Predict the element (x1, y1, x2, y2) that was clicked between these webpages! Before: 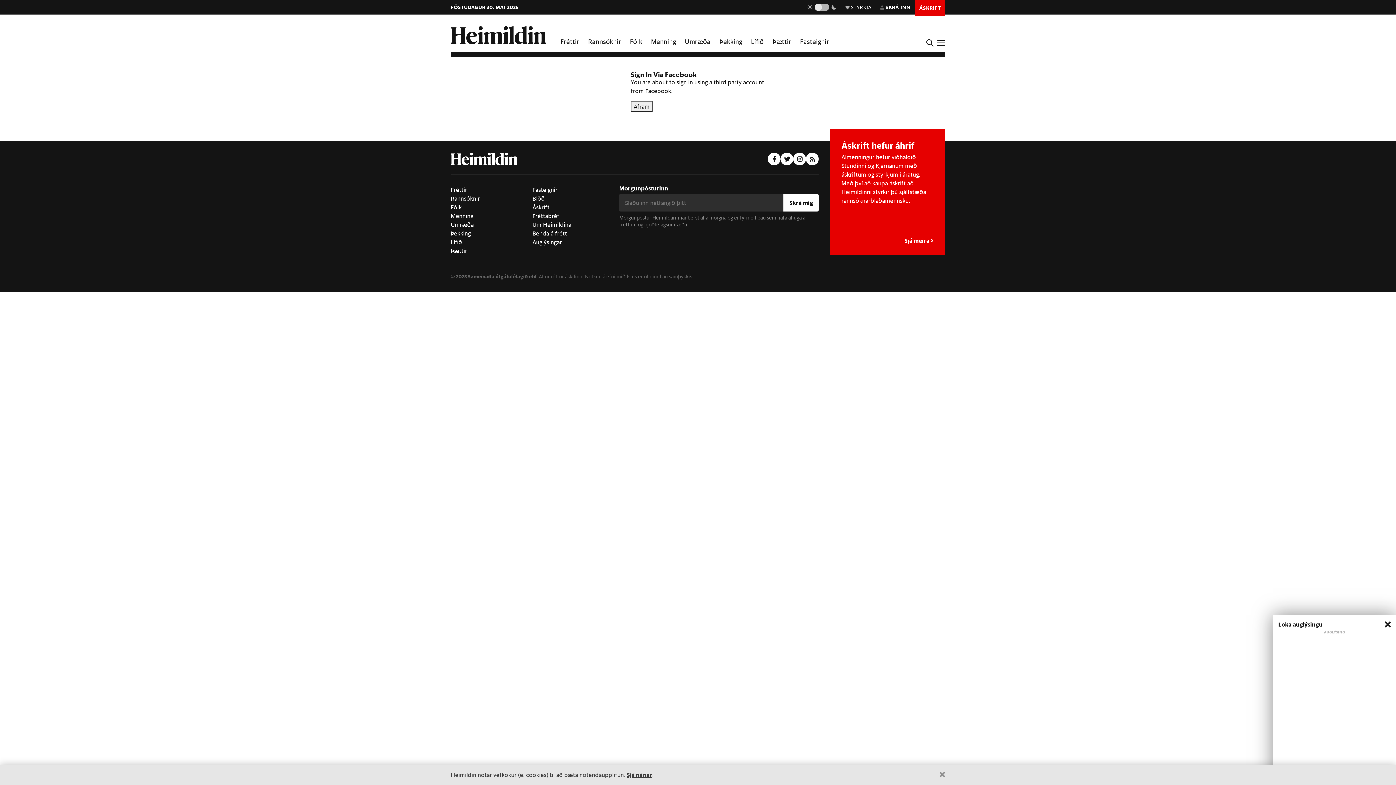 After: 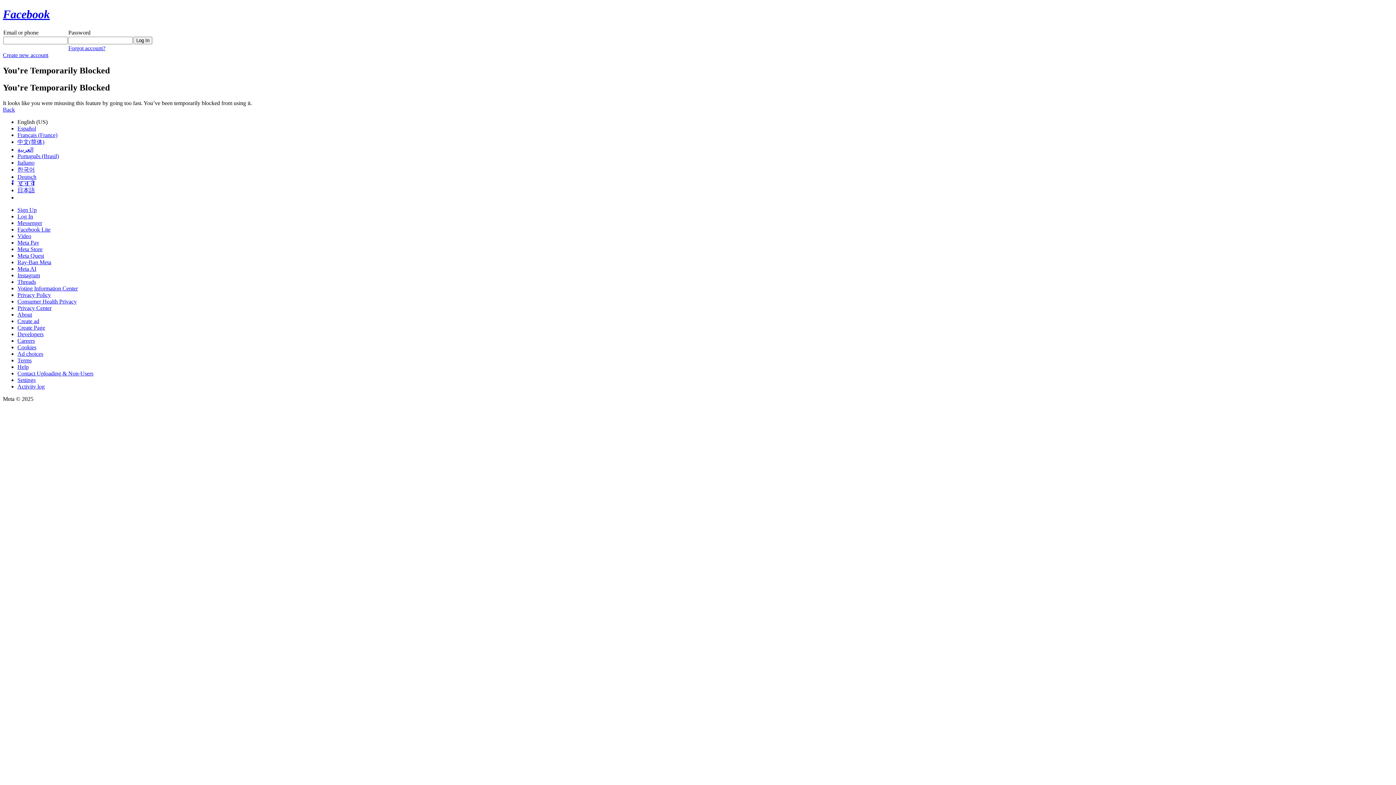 Action: label: Áfram bbox: (630, 101, 652, 112)